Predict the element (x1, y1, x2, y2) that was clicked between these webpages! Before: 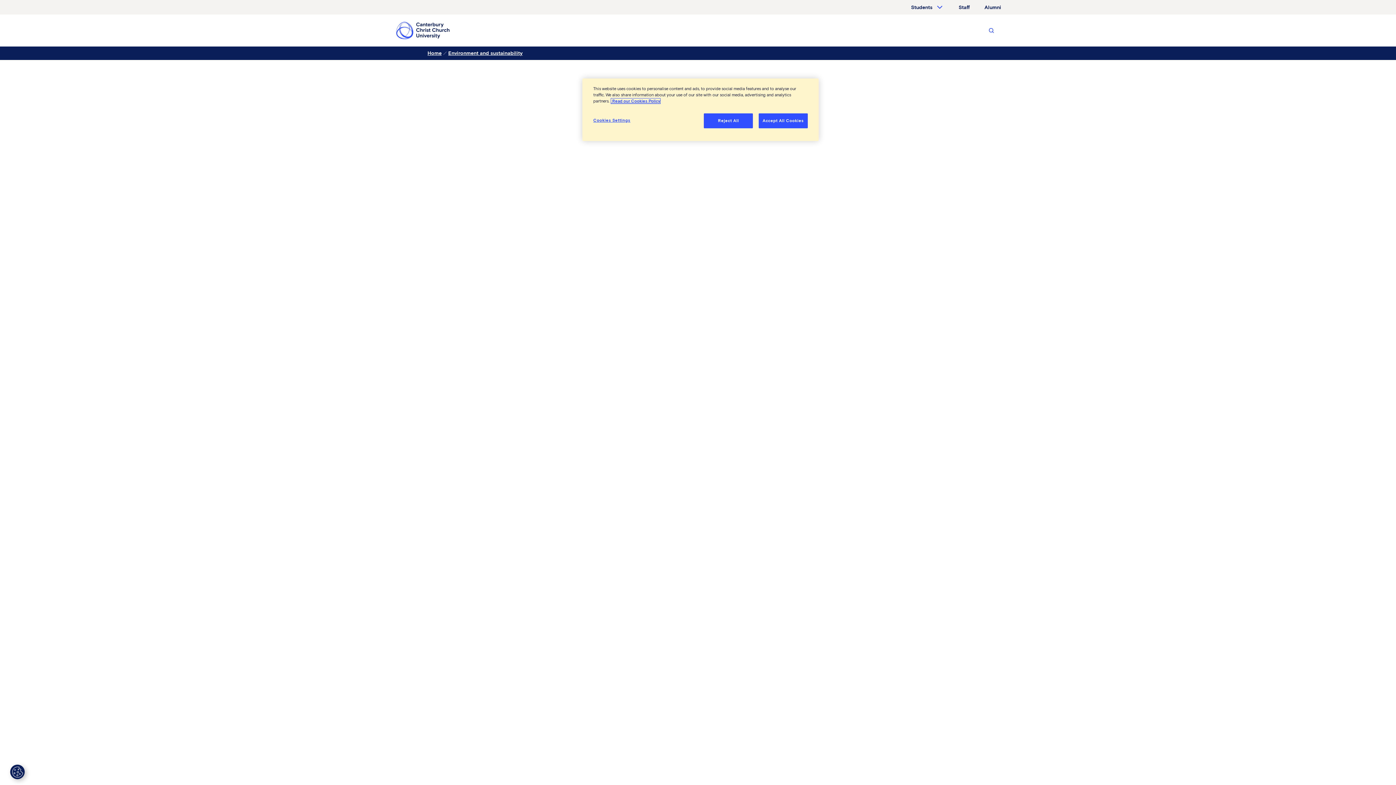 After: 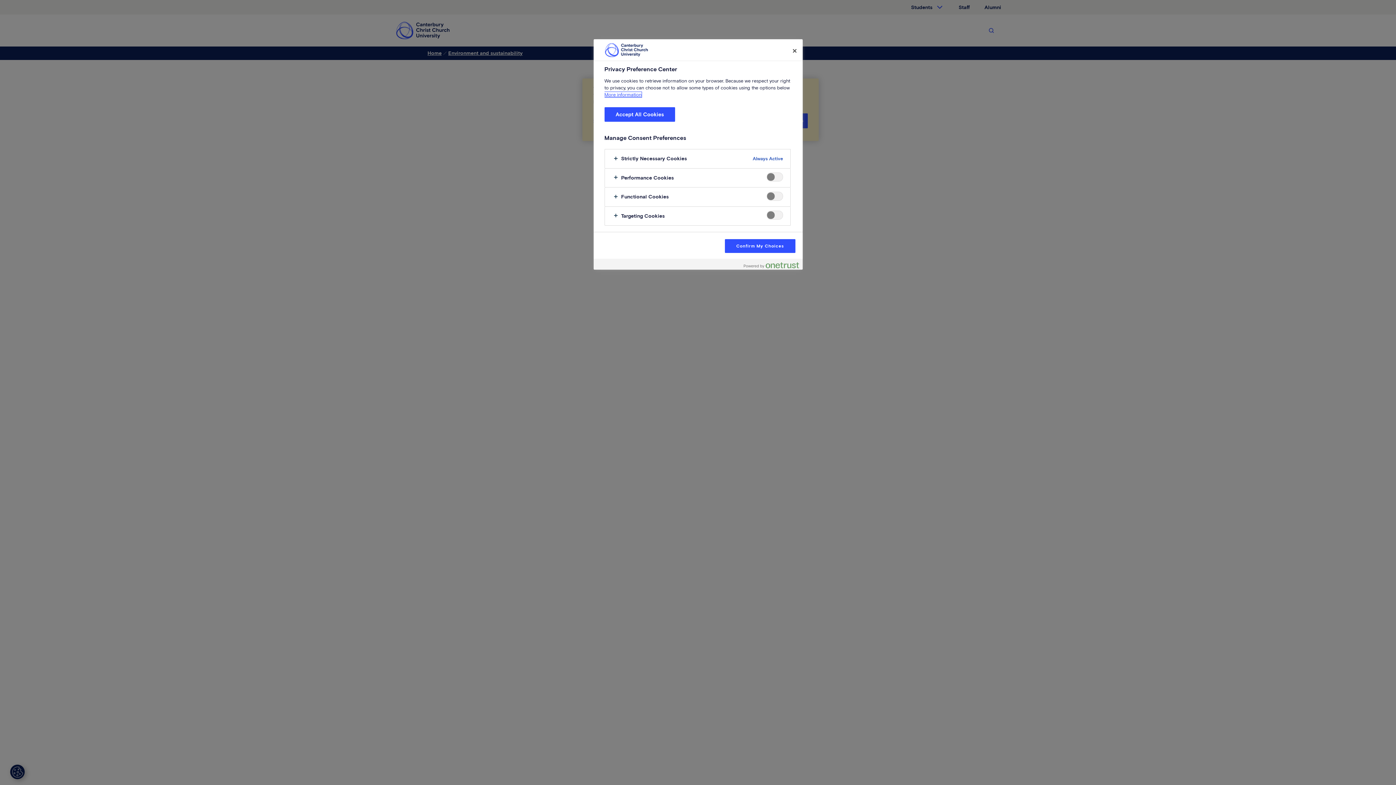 Action: label: Adjust your cookie preferences bbox: (10, 765, 24, 779)